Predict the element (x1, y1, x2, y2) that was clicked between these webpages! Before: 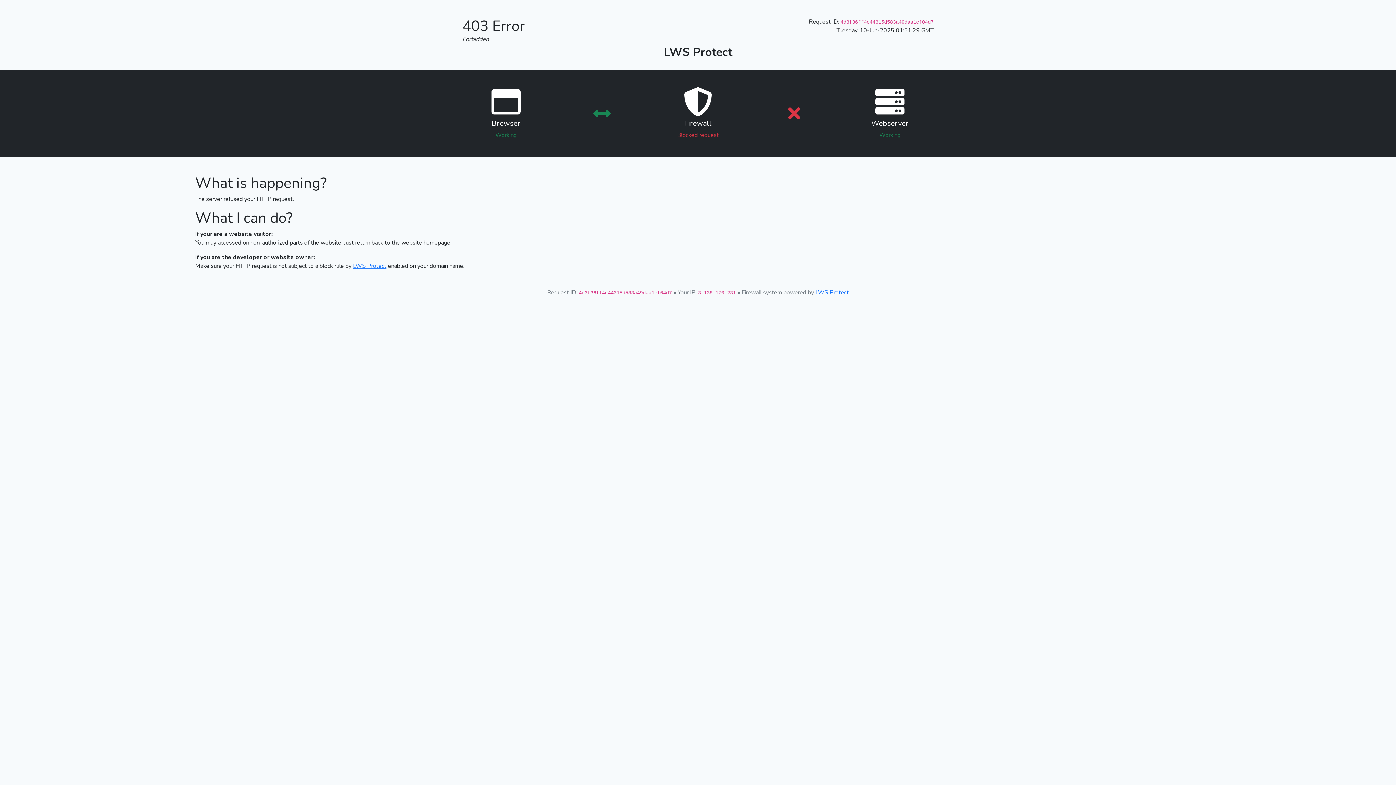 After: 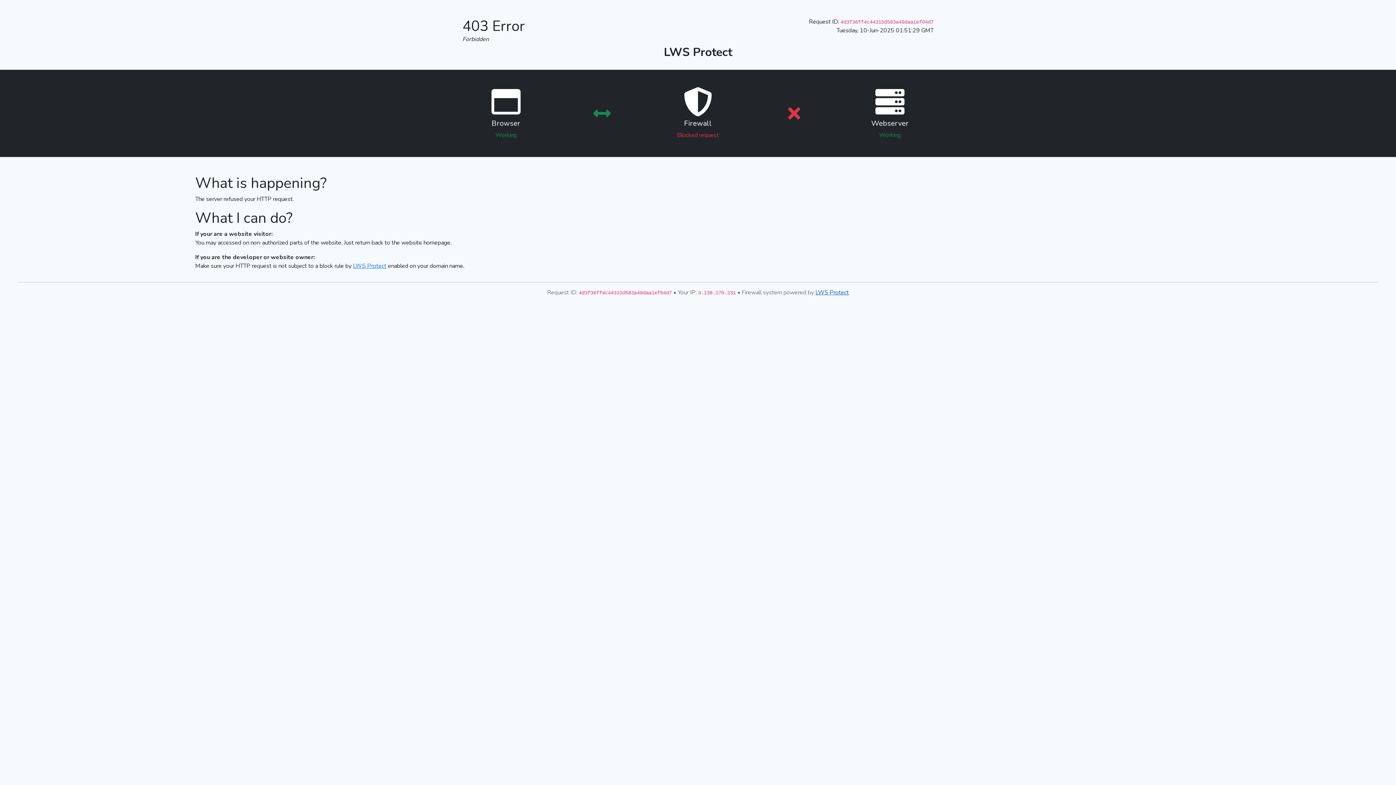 Action: bbox: (815, 288, 849, 296) label: LWS Protect